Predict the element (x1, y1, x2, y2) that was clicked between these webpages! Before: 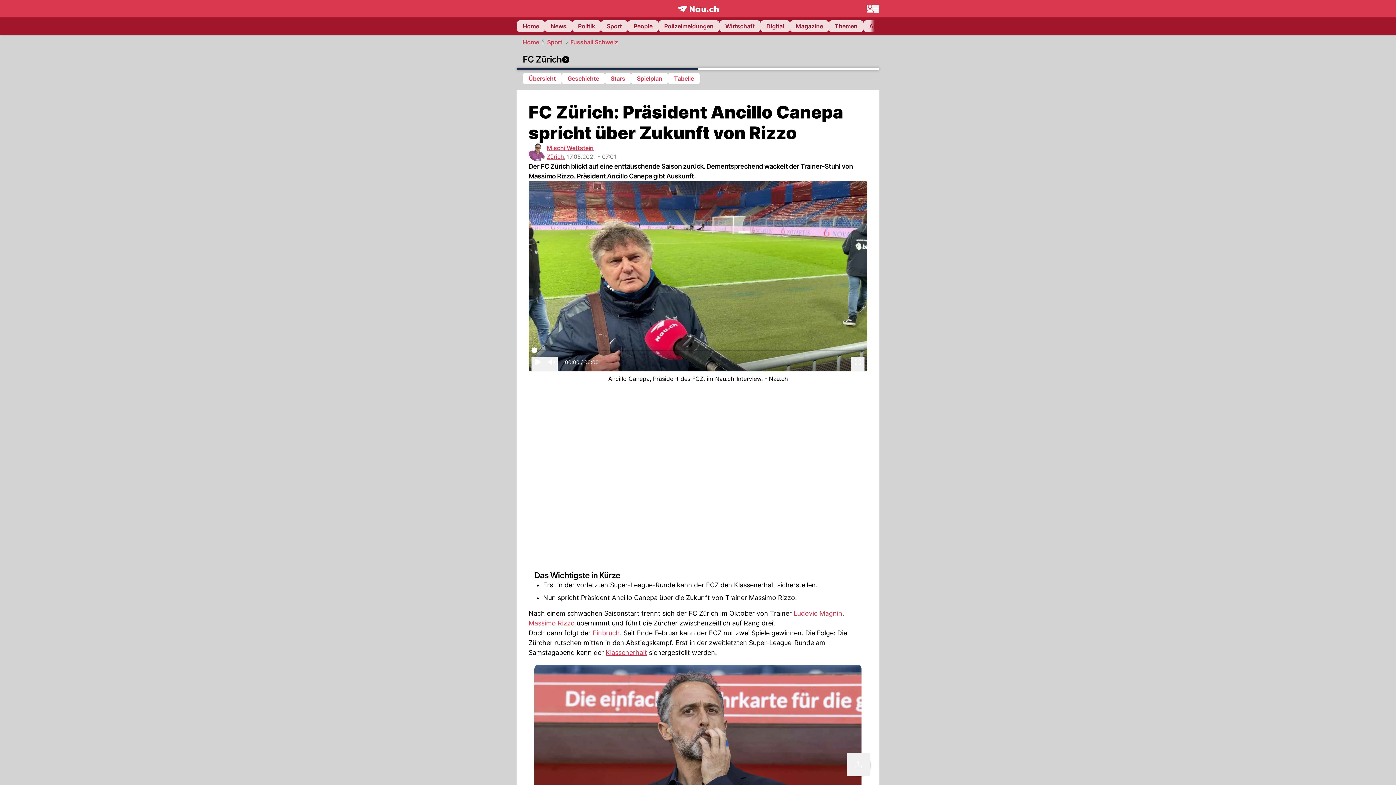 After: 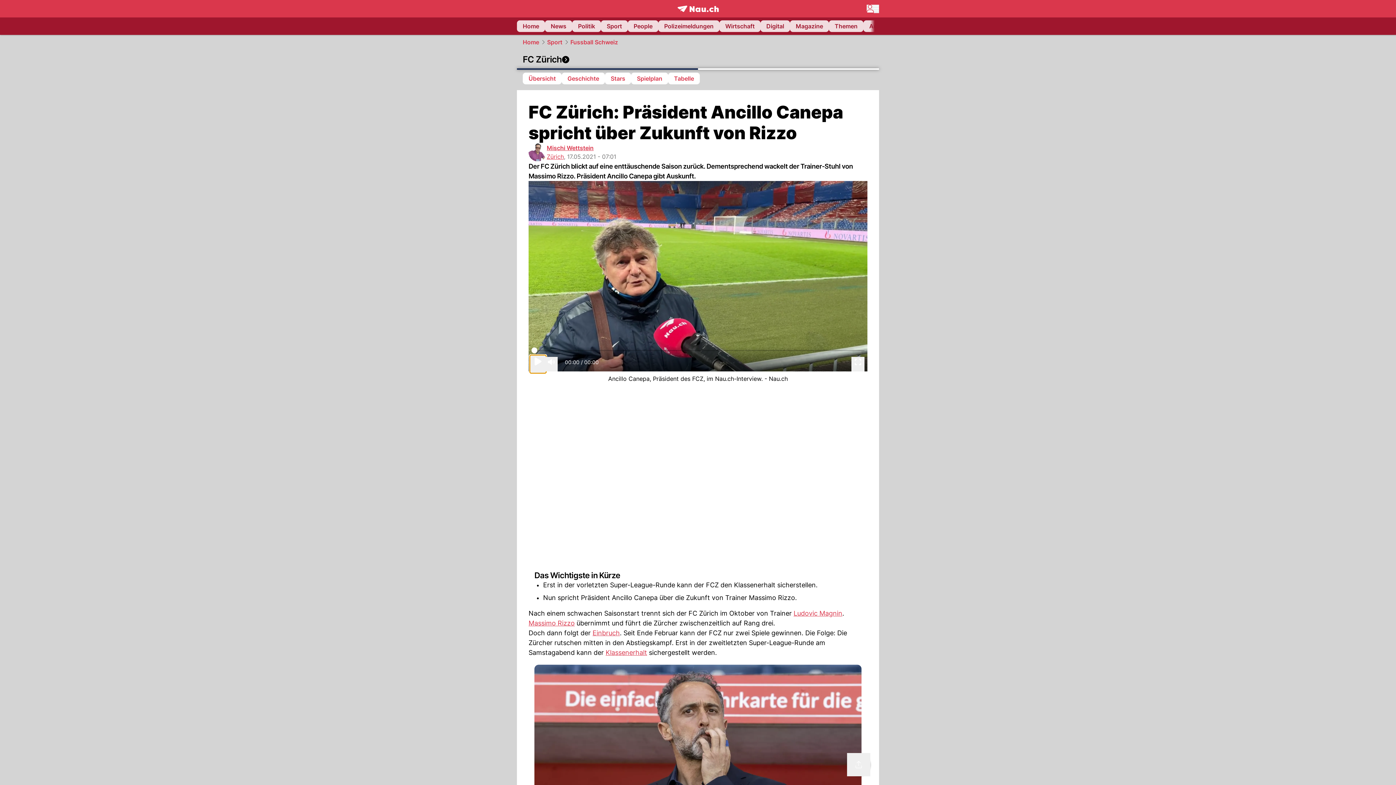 Action: label: Abspielen bbox: (531, 357, 544, 371)